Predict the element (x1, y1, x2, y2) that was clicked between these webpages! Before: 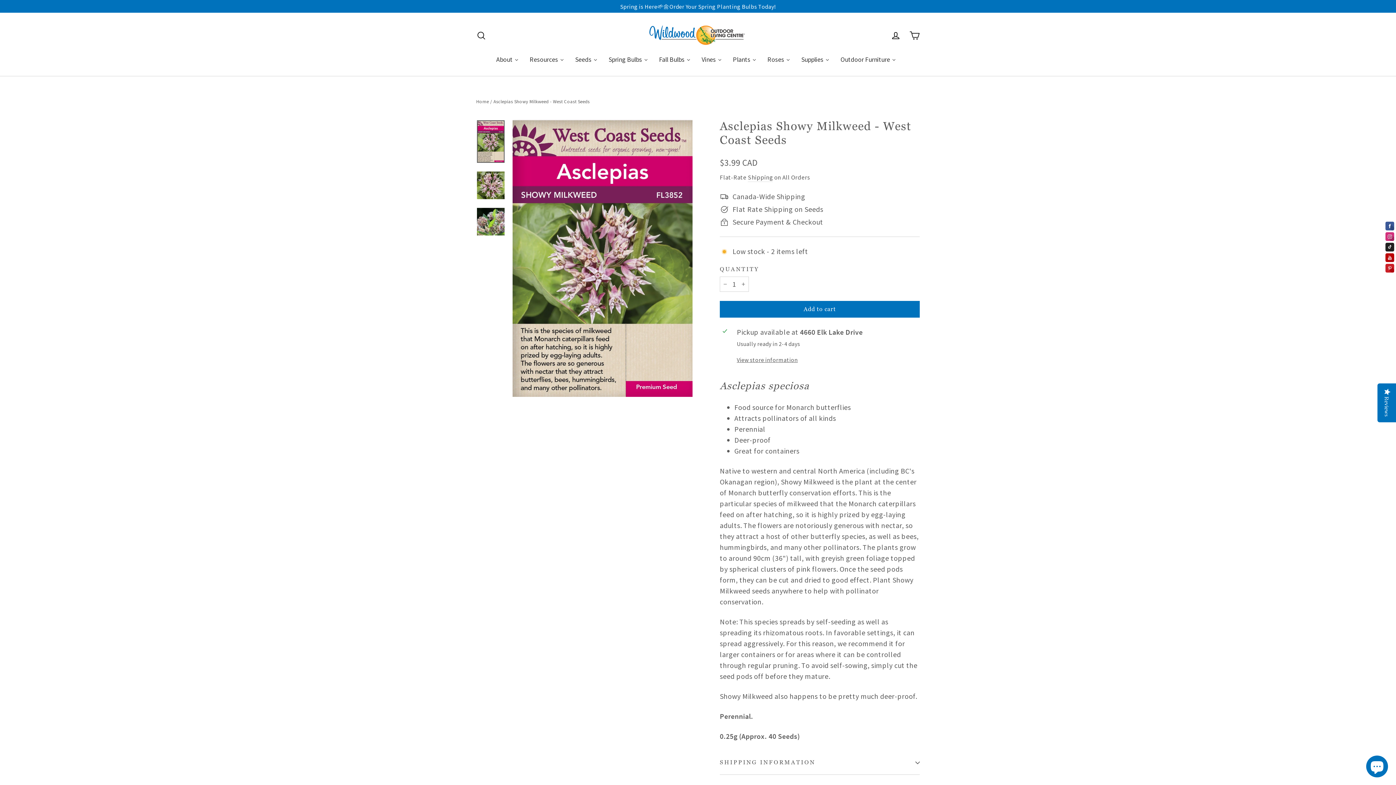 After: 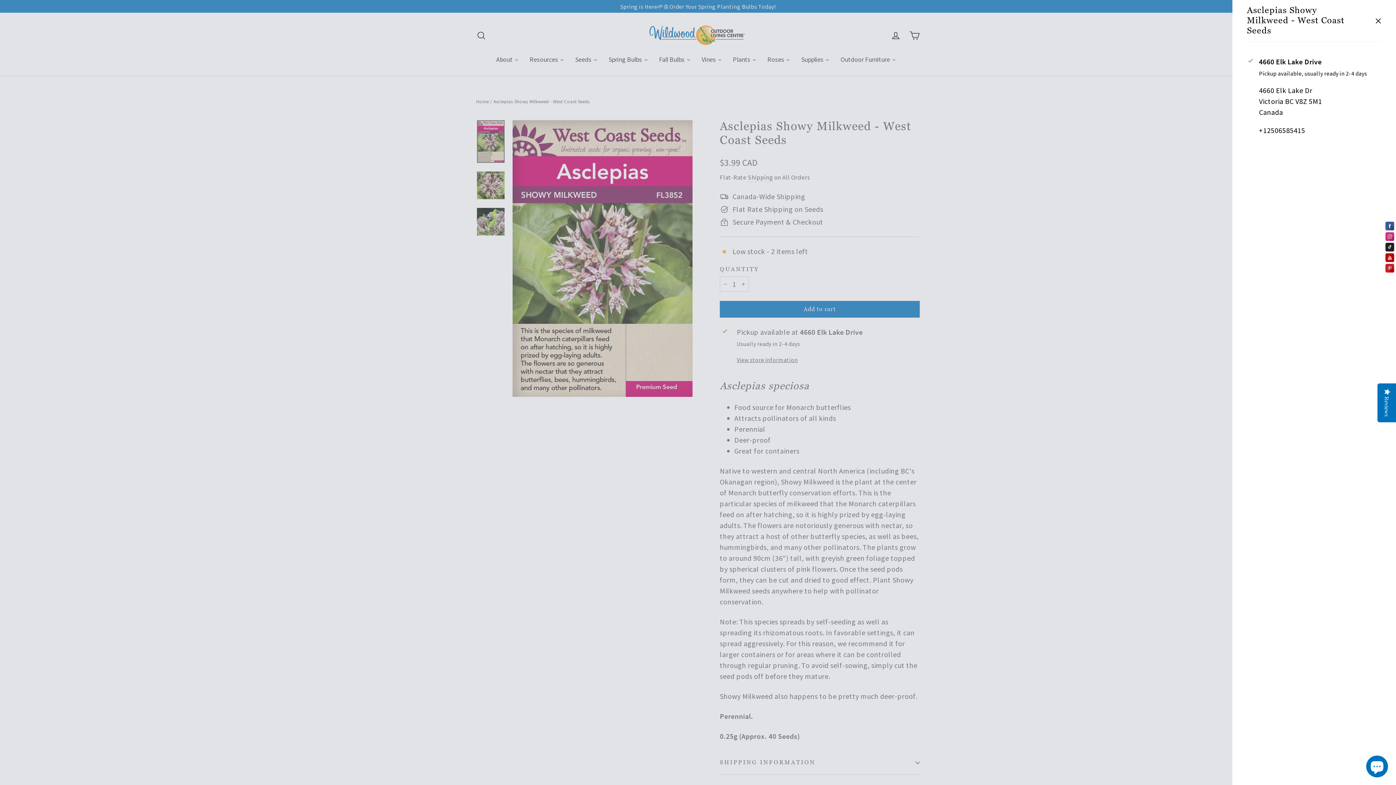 Action: bbox: (737, 355, 917, 364) label: View store information